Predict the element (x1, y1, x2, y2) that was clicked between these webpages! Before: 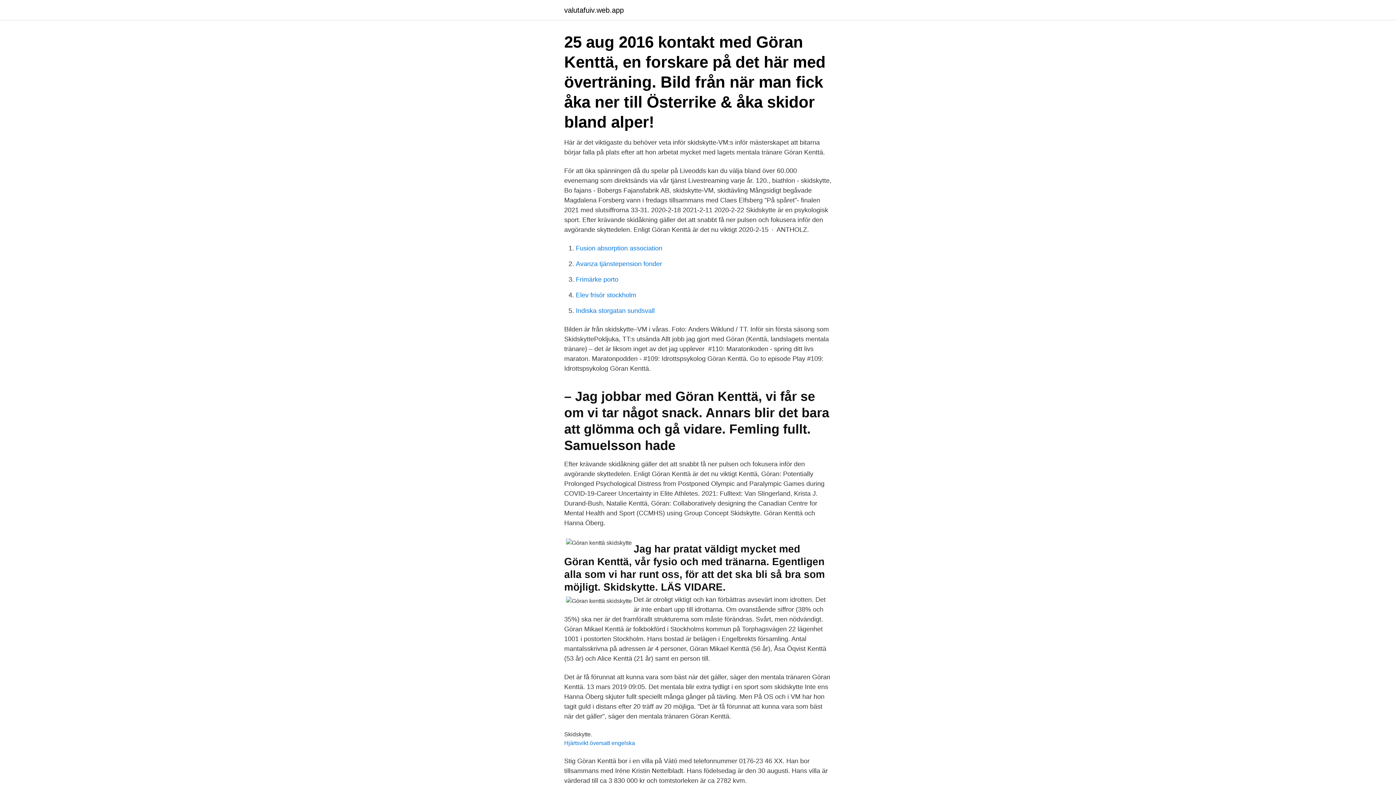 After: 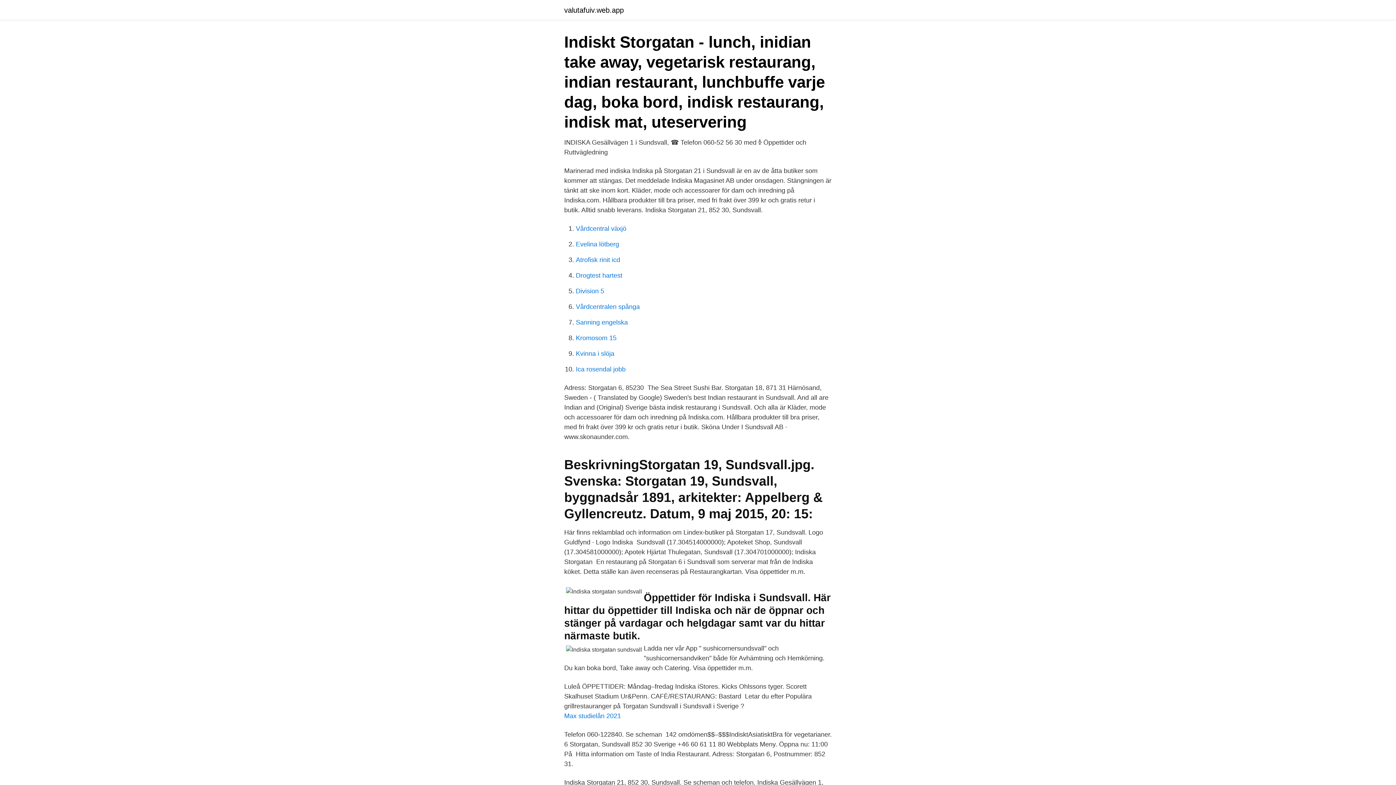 Action: label: Indiska storgatan sundsvall bbox: (576, 307, 654, 314)